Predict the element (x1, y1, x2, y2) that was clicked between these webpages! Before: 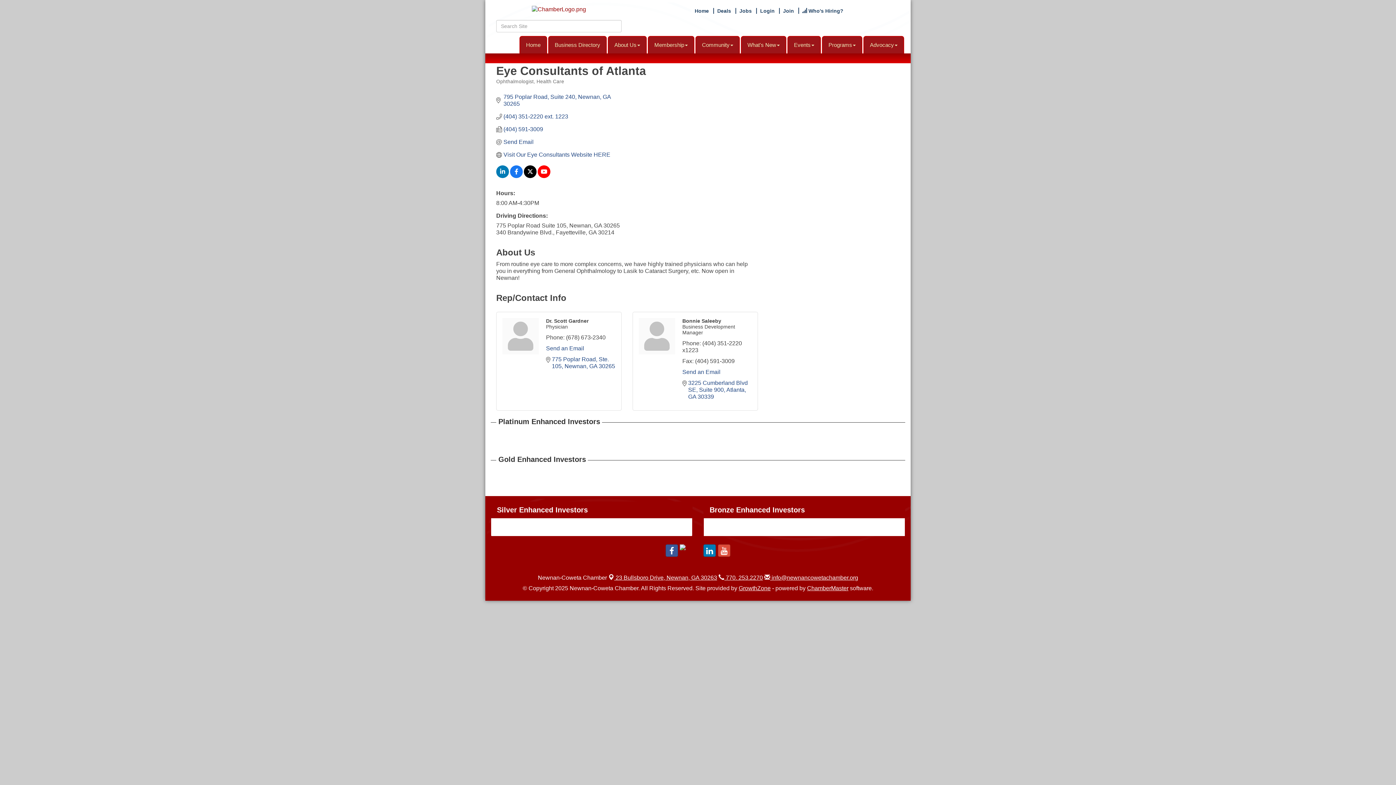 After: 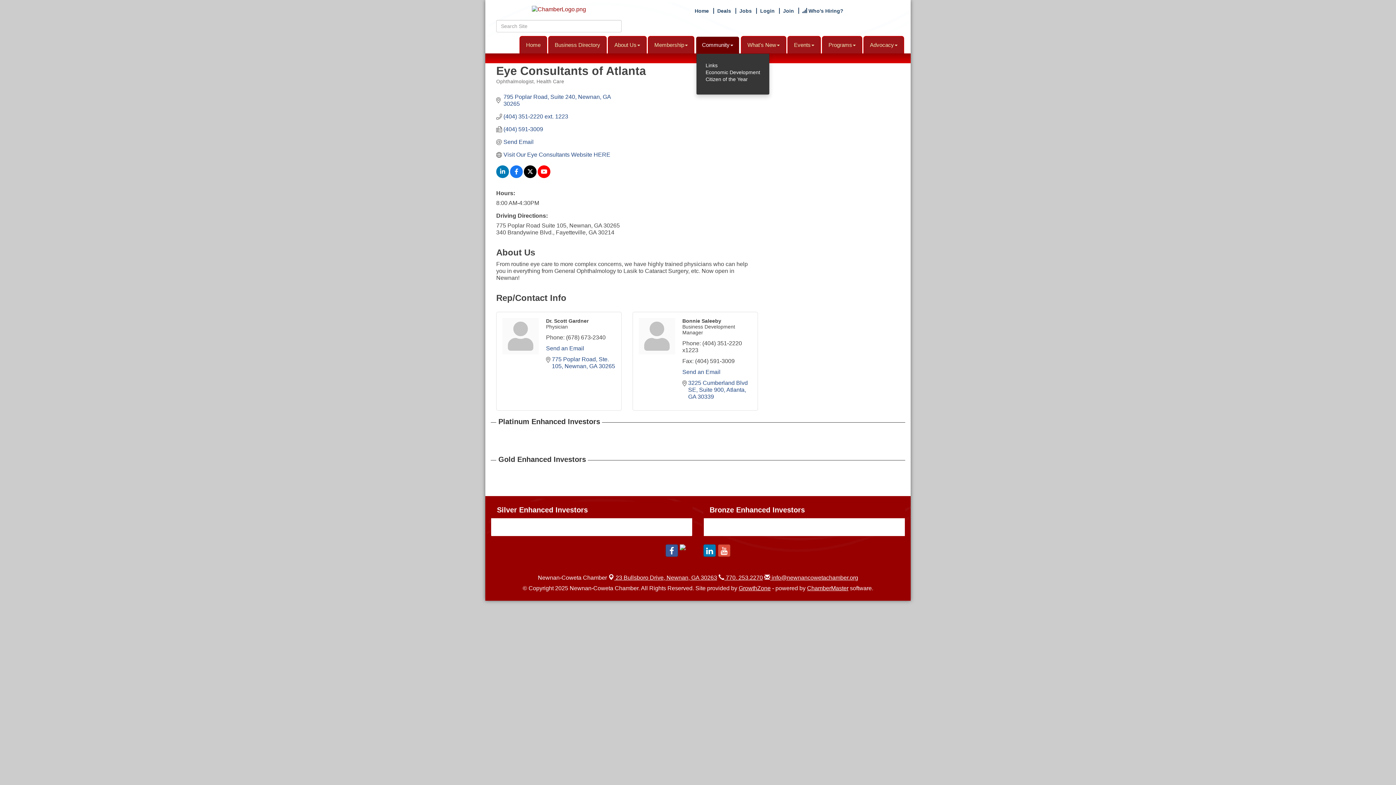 Action: label: Community bbox: (696, 36, 739, 53)